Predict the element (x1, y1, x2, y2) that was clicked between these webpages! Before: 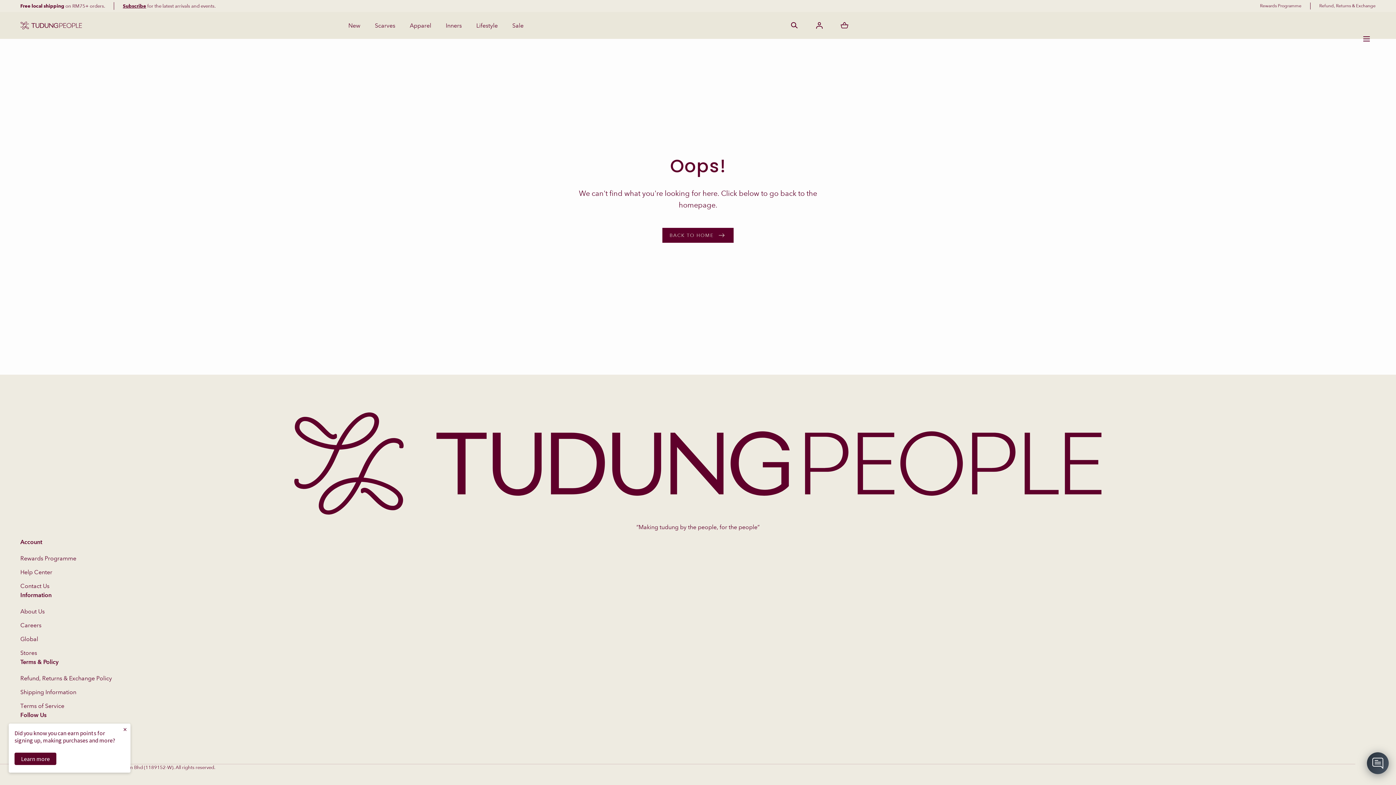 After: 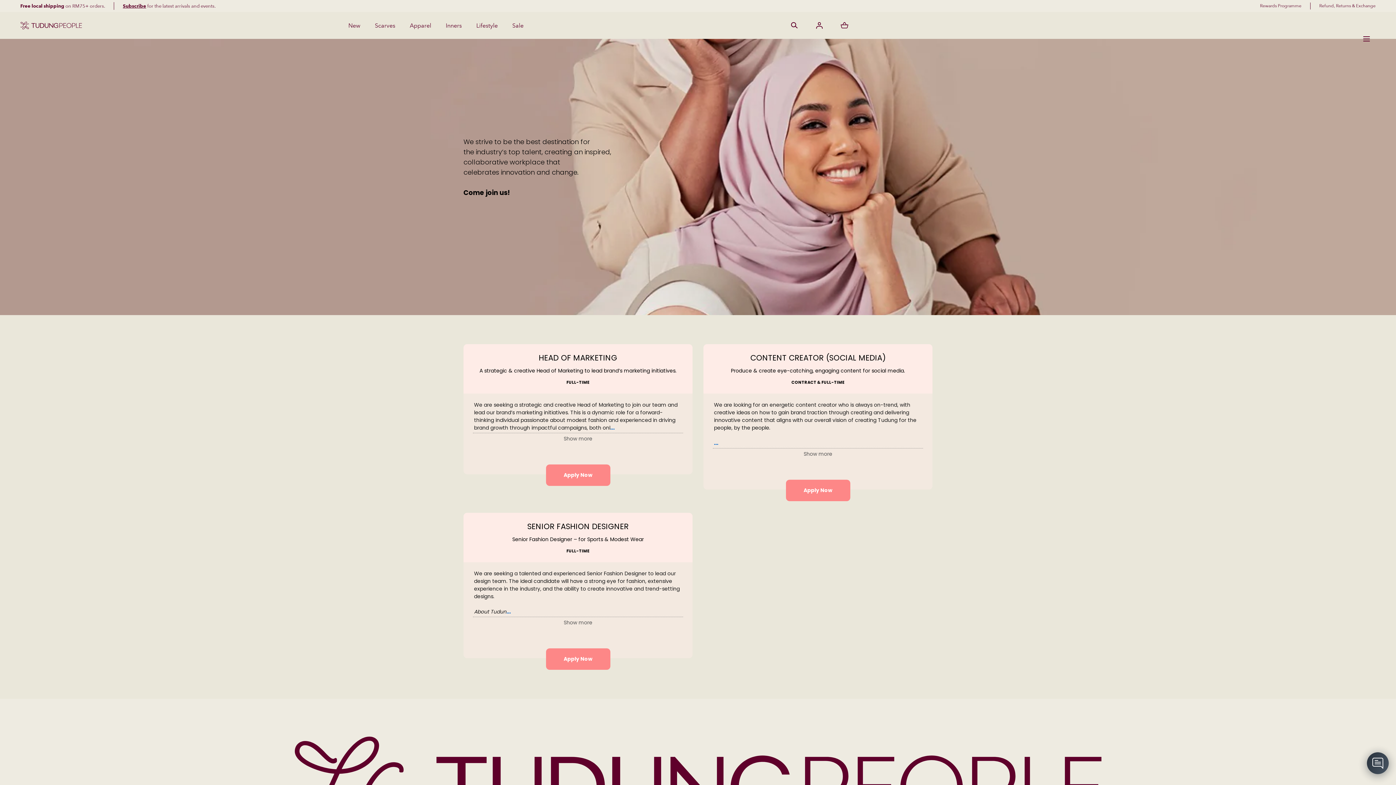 Action: bbox: (20, 621, 1376, 630) label: Careers